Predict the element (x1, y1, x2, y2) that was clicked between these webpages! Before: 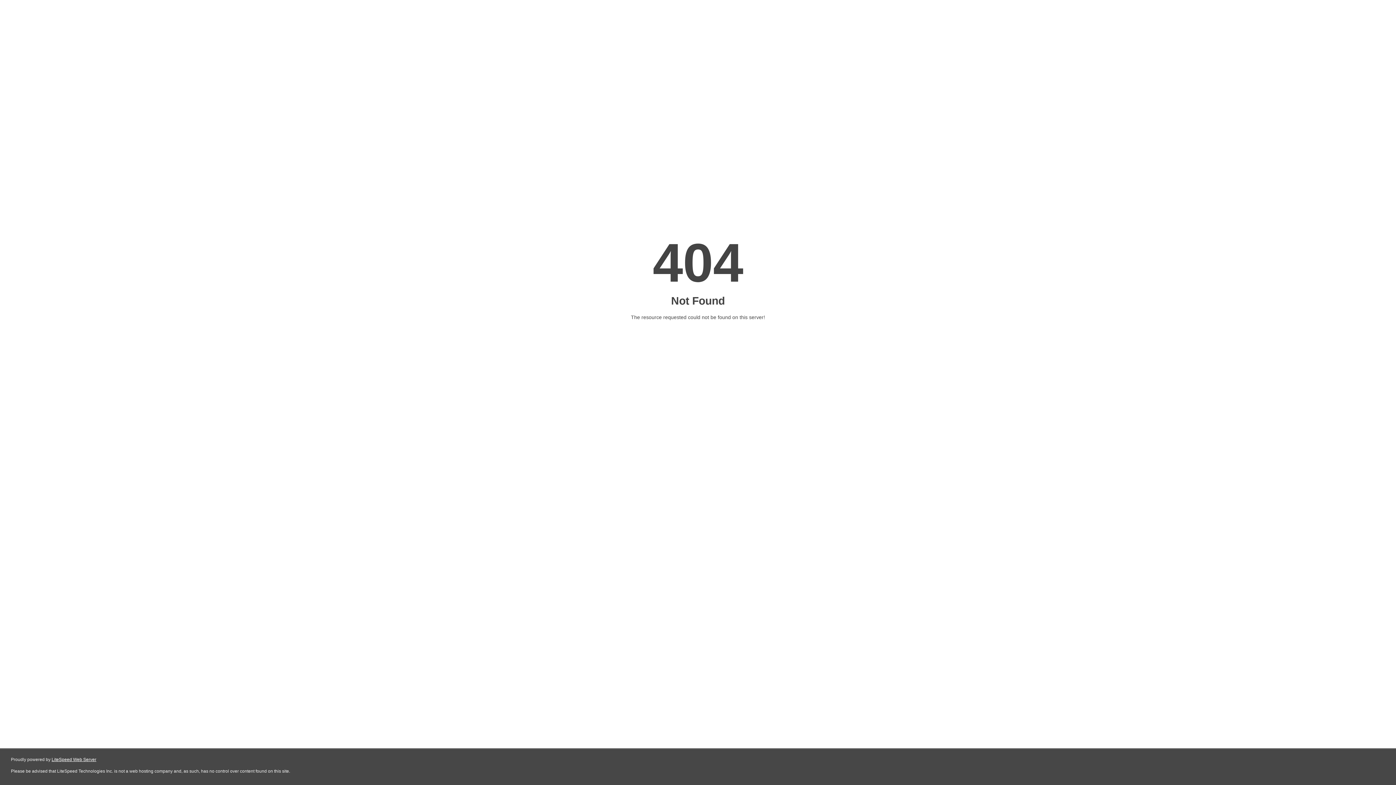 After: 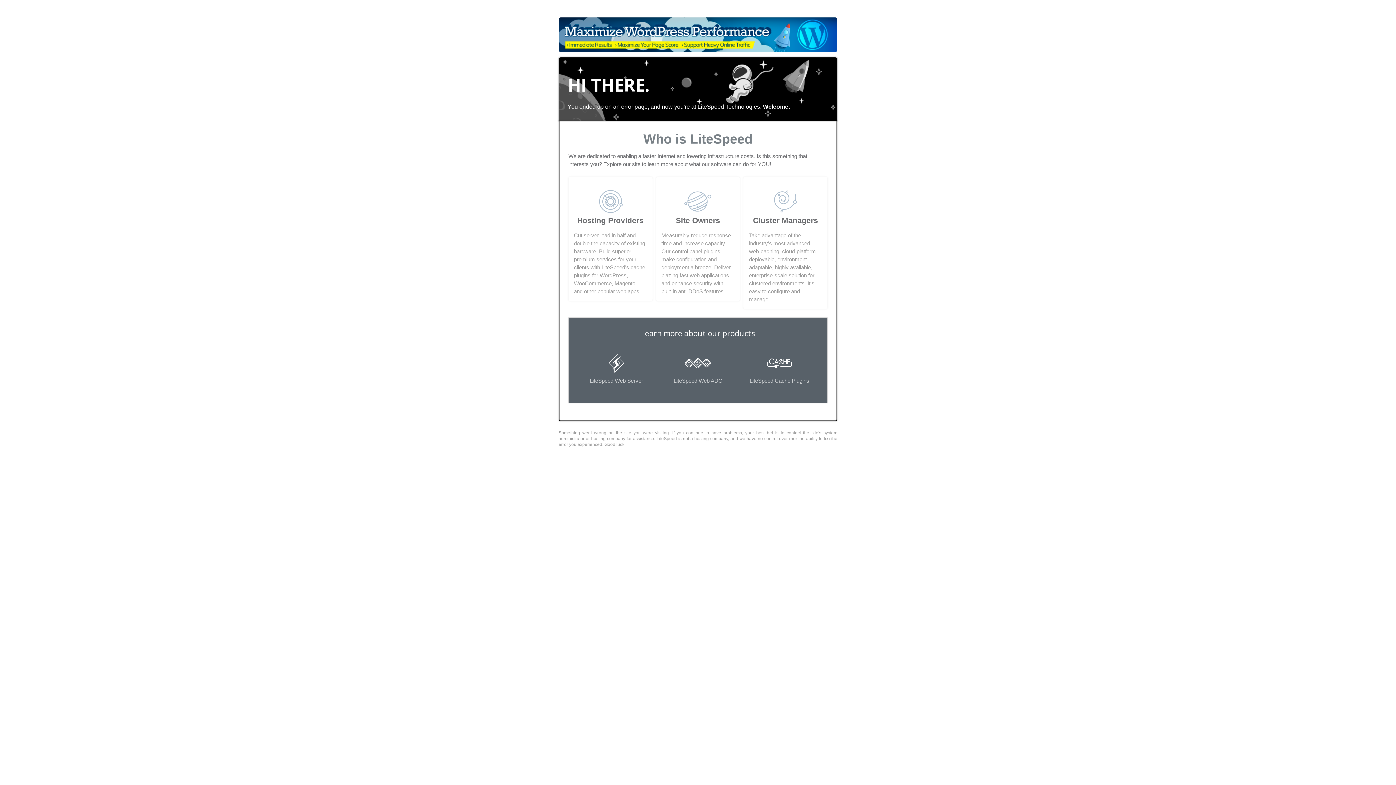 Action: label: LiteSpeed Web Server bbox: (51, 757, 96, 762)